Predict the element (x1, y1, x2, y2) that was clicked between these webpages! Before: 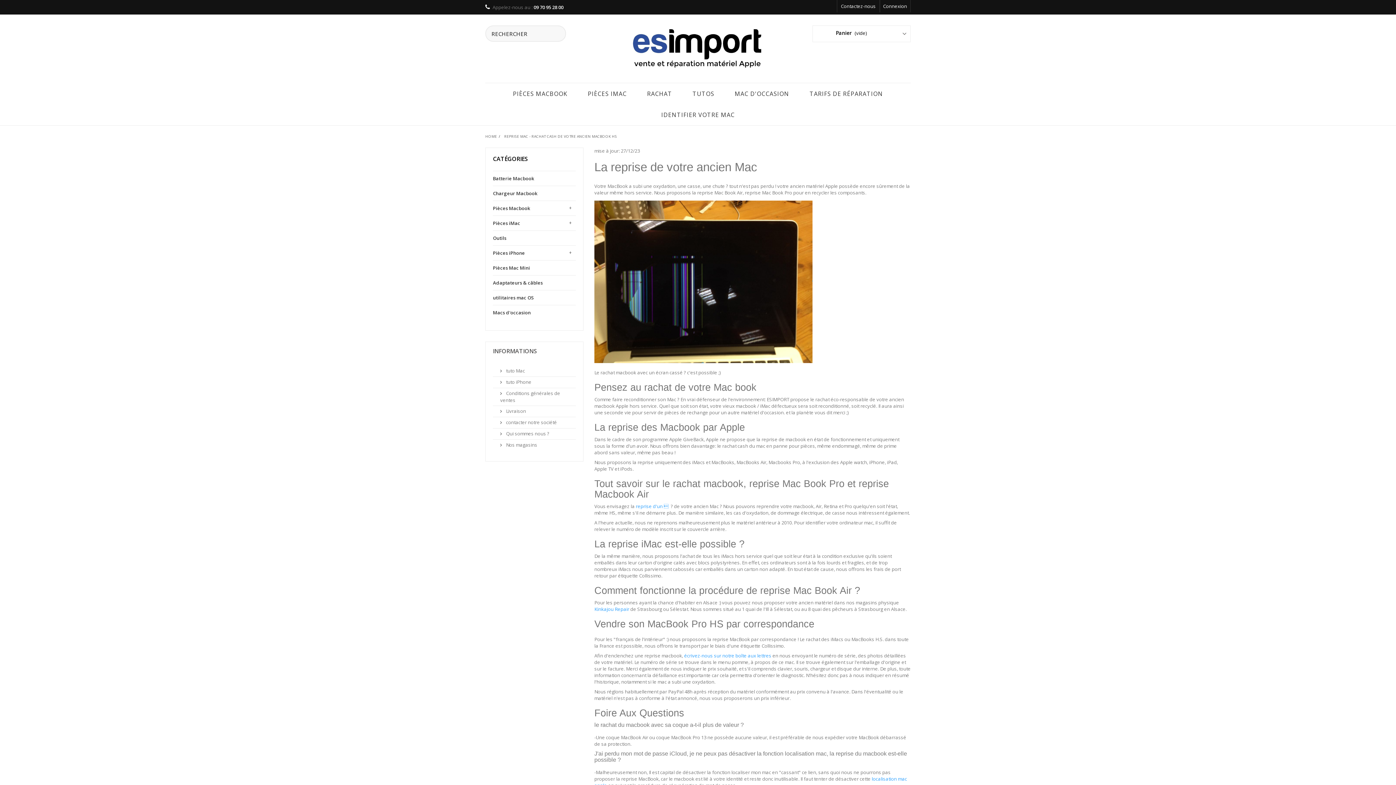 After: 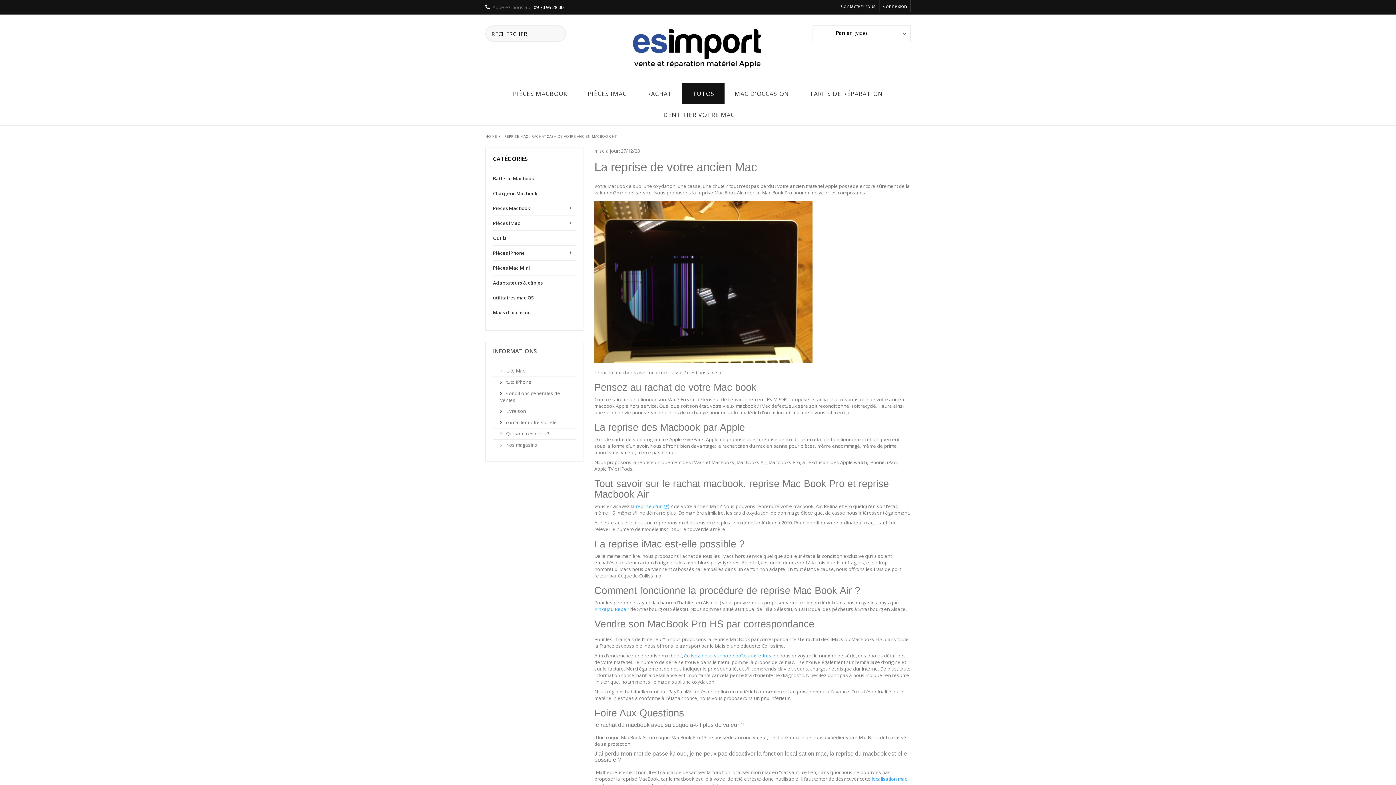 Action: bbox: (682, 83, 724, 104) label: TUTOS